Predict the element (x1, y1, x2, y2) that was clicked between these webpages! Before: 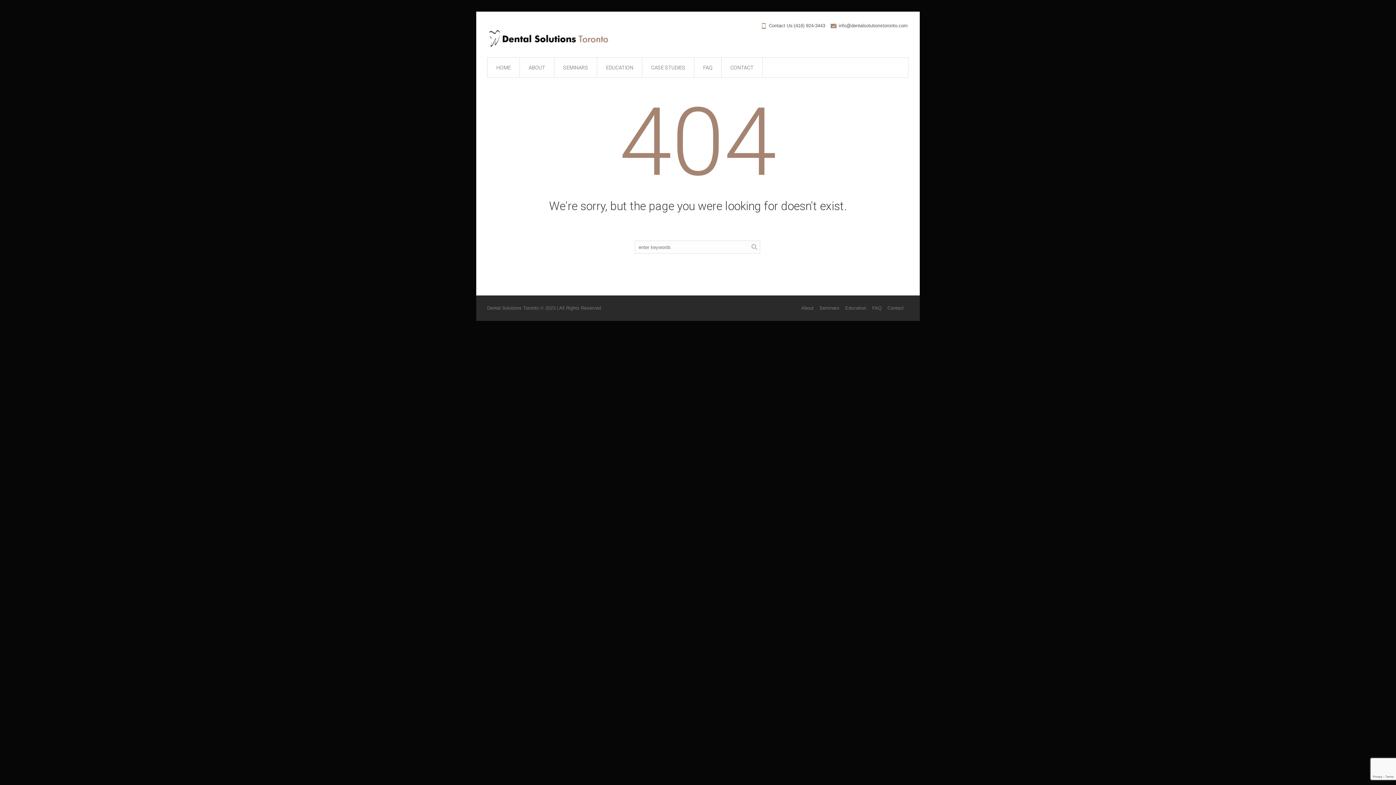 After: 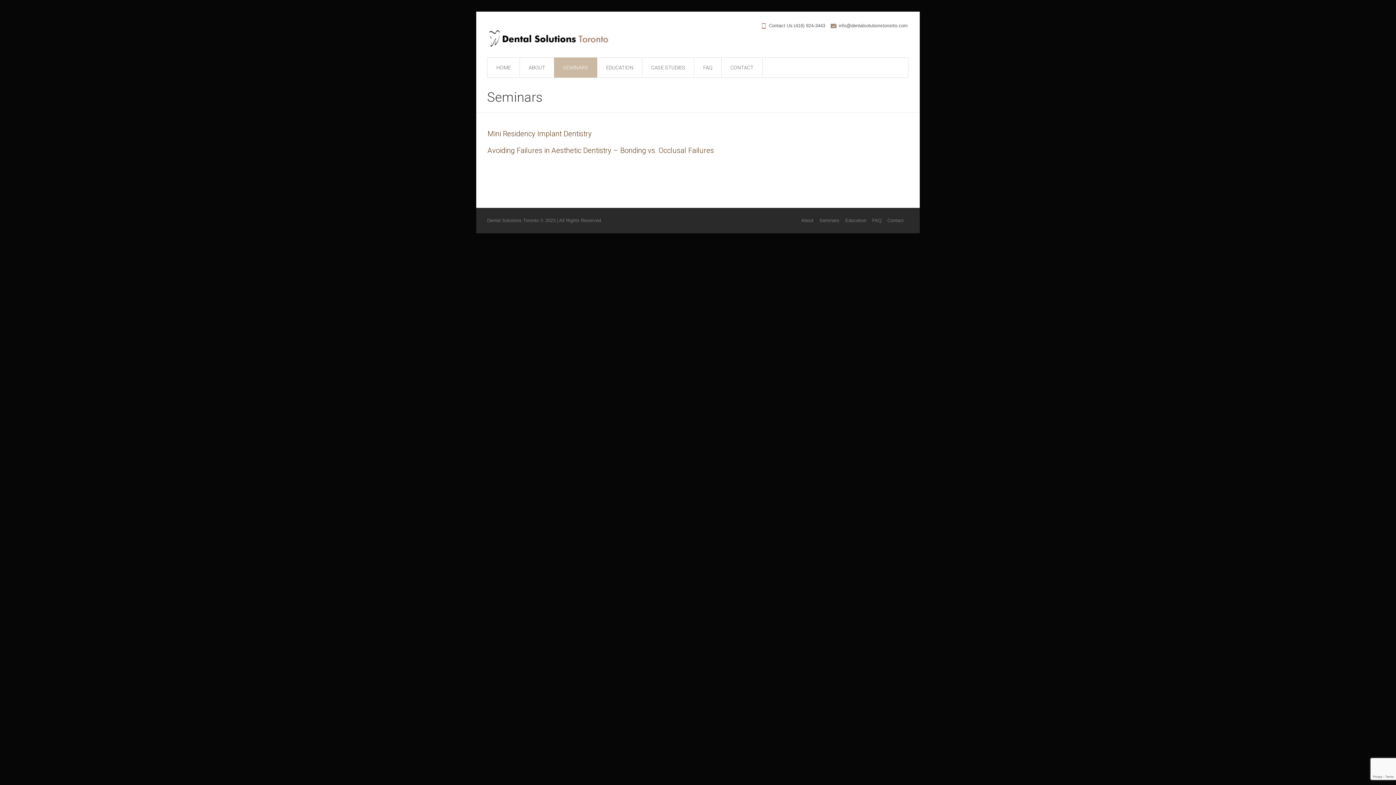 Action: bbox: (554, 57, 597, 77) label: SEMINARS